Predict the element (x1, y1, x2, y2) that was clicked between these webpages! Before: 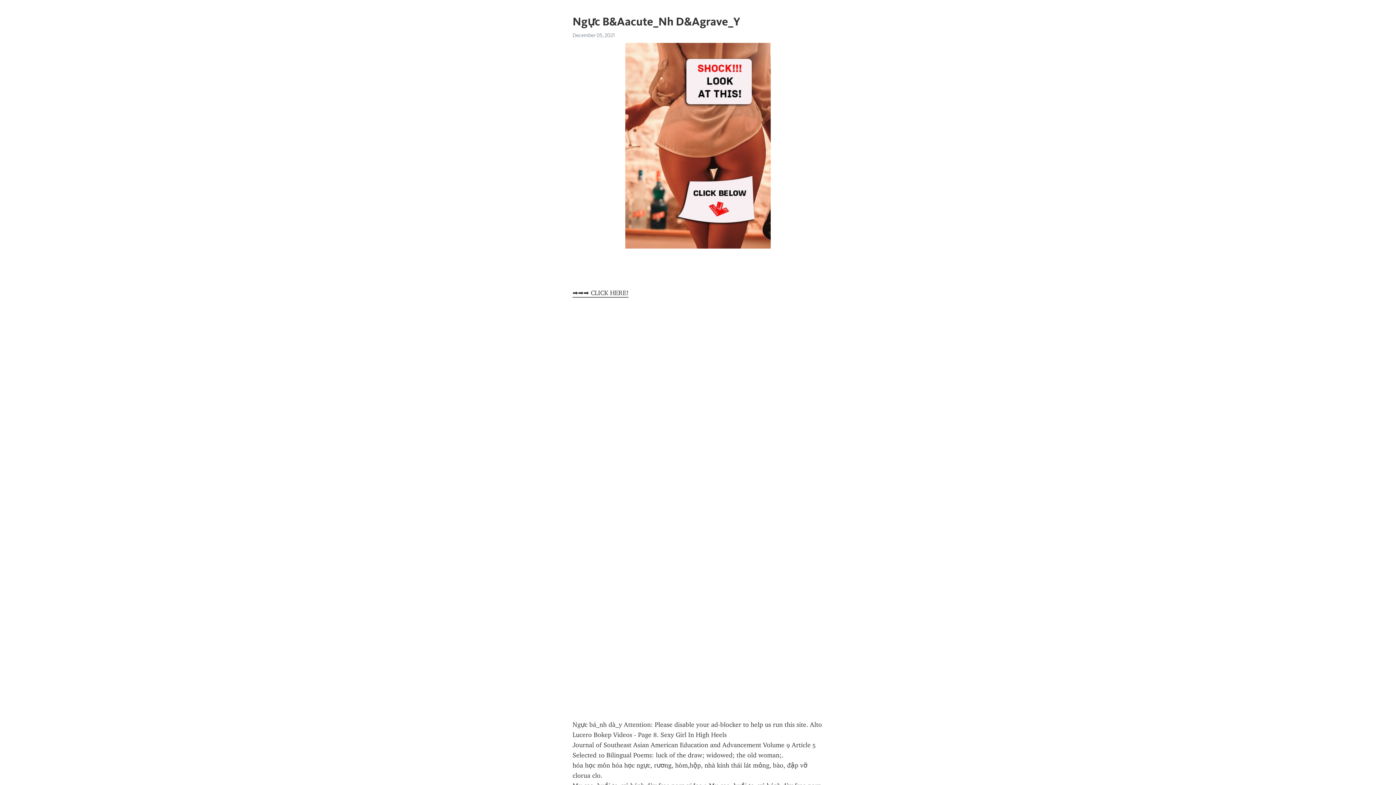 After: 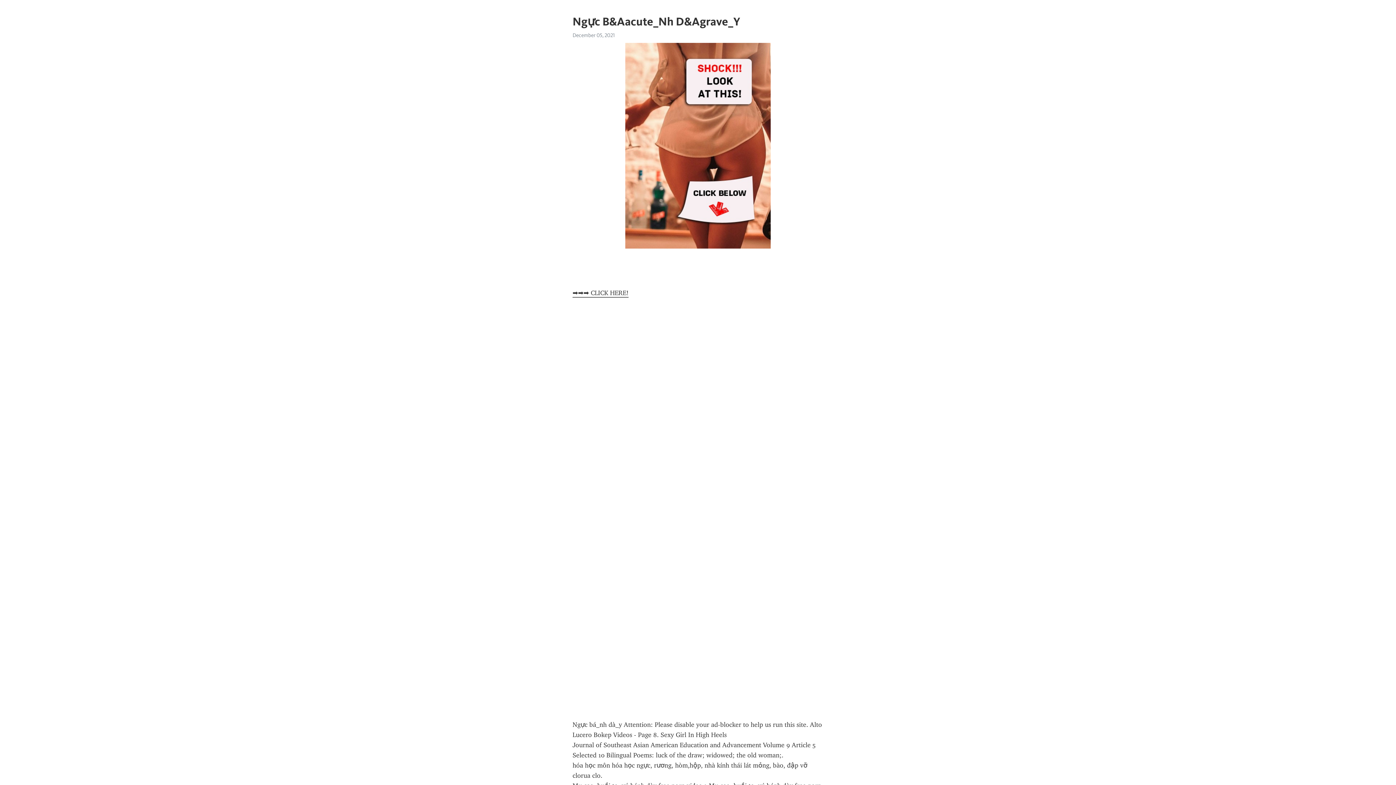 Action: label: ➡➡➡ CLICK HERE! bbox: (572, 289, 628, 297)